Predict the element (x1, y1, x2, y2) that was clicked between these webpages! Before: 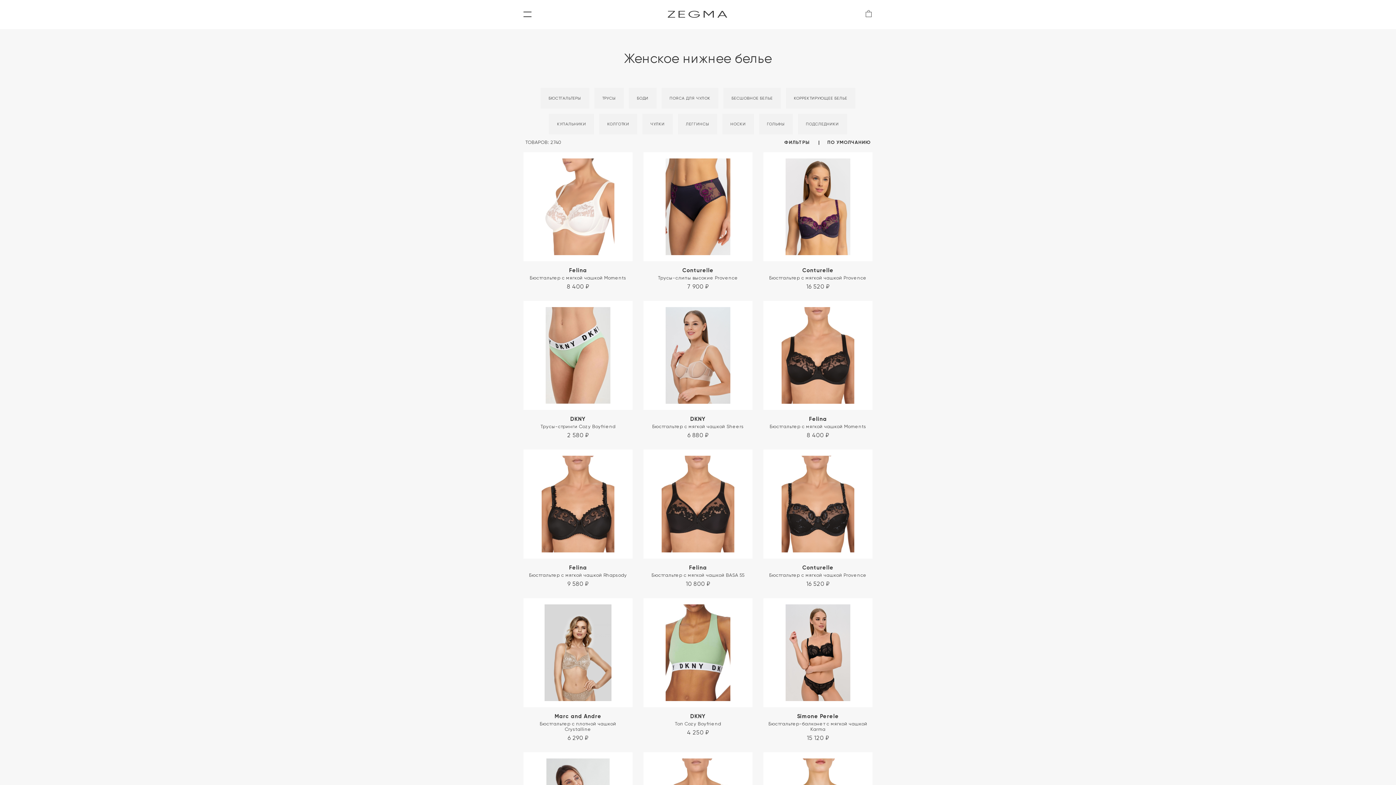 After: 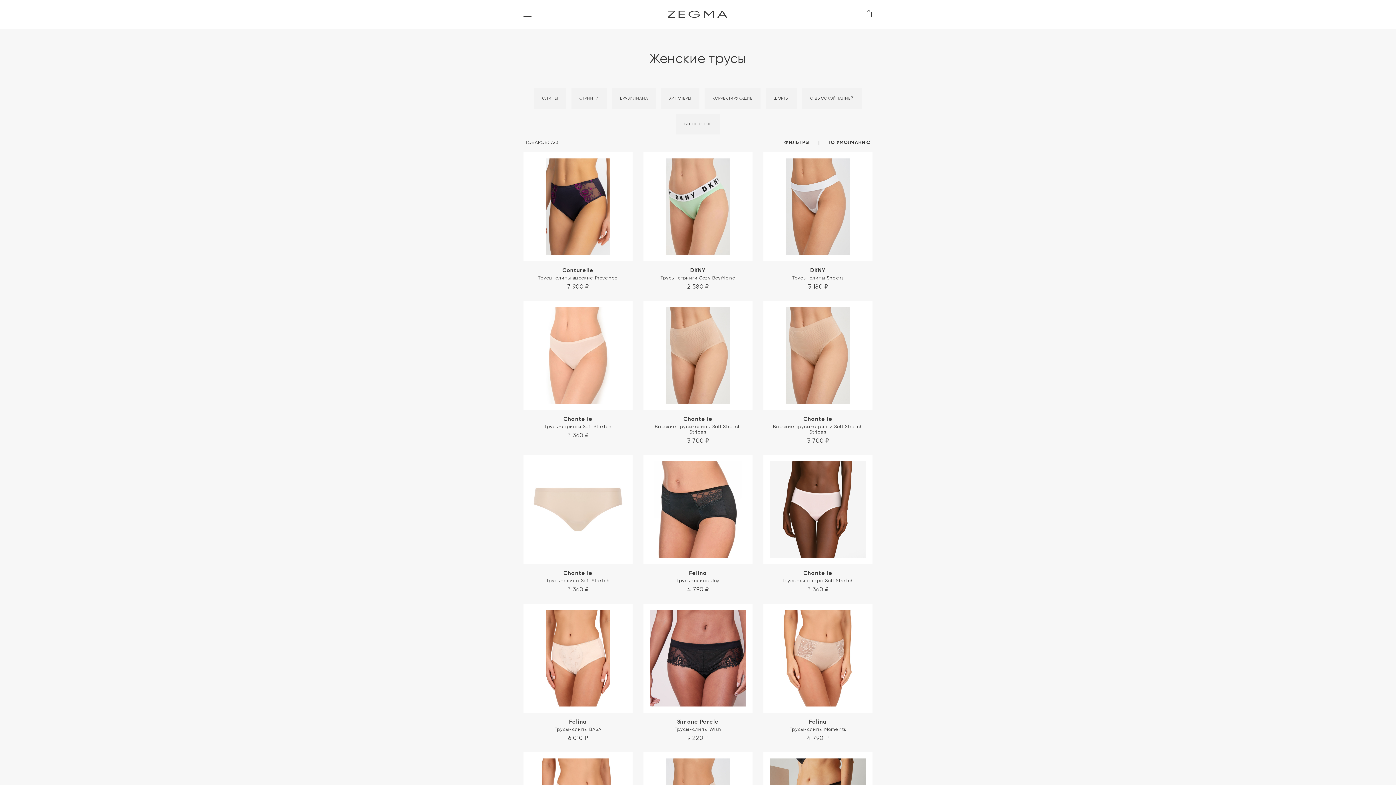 Action: label: ТРУСЫ bbox: (594, 88, 624, 108)